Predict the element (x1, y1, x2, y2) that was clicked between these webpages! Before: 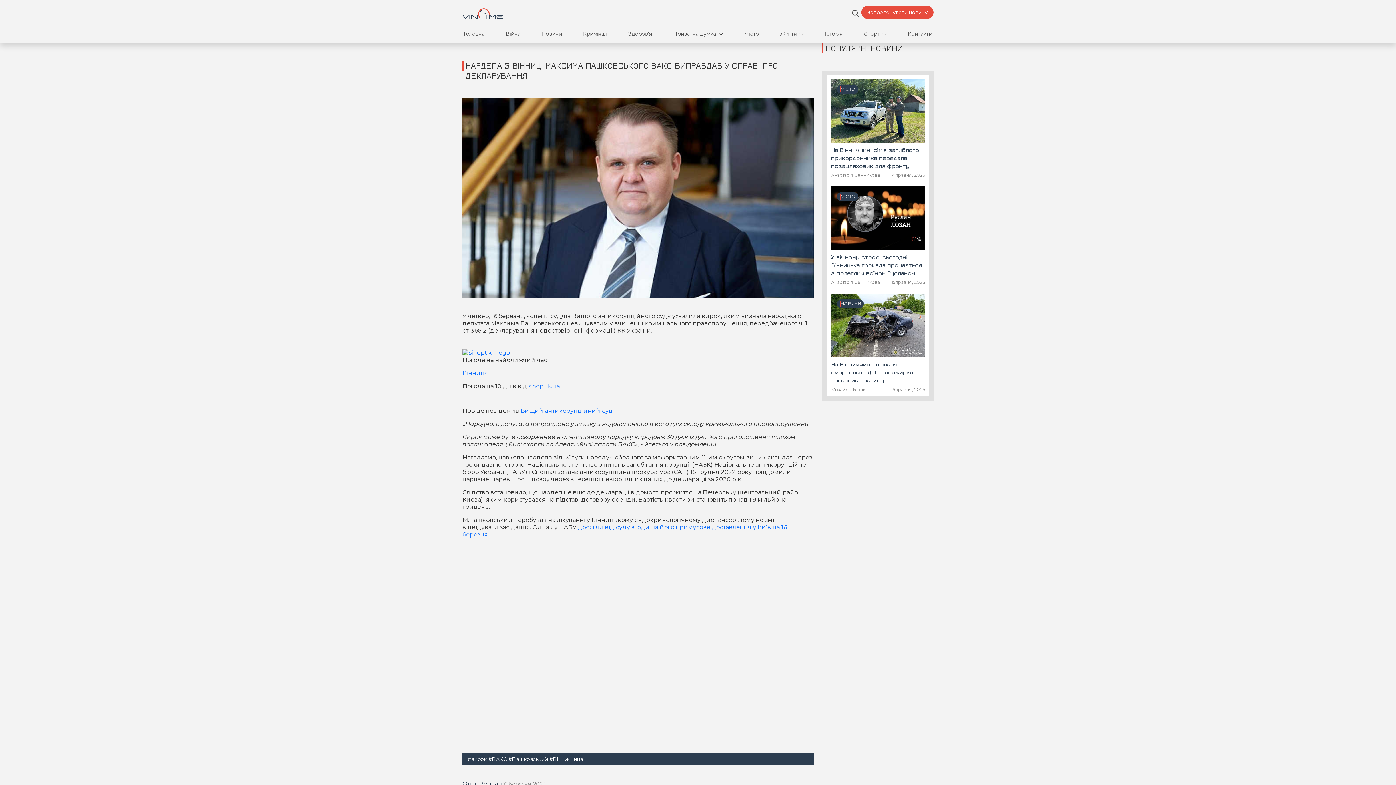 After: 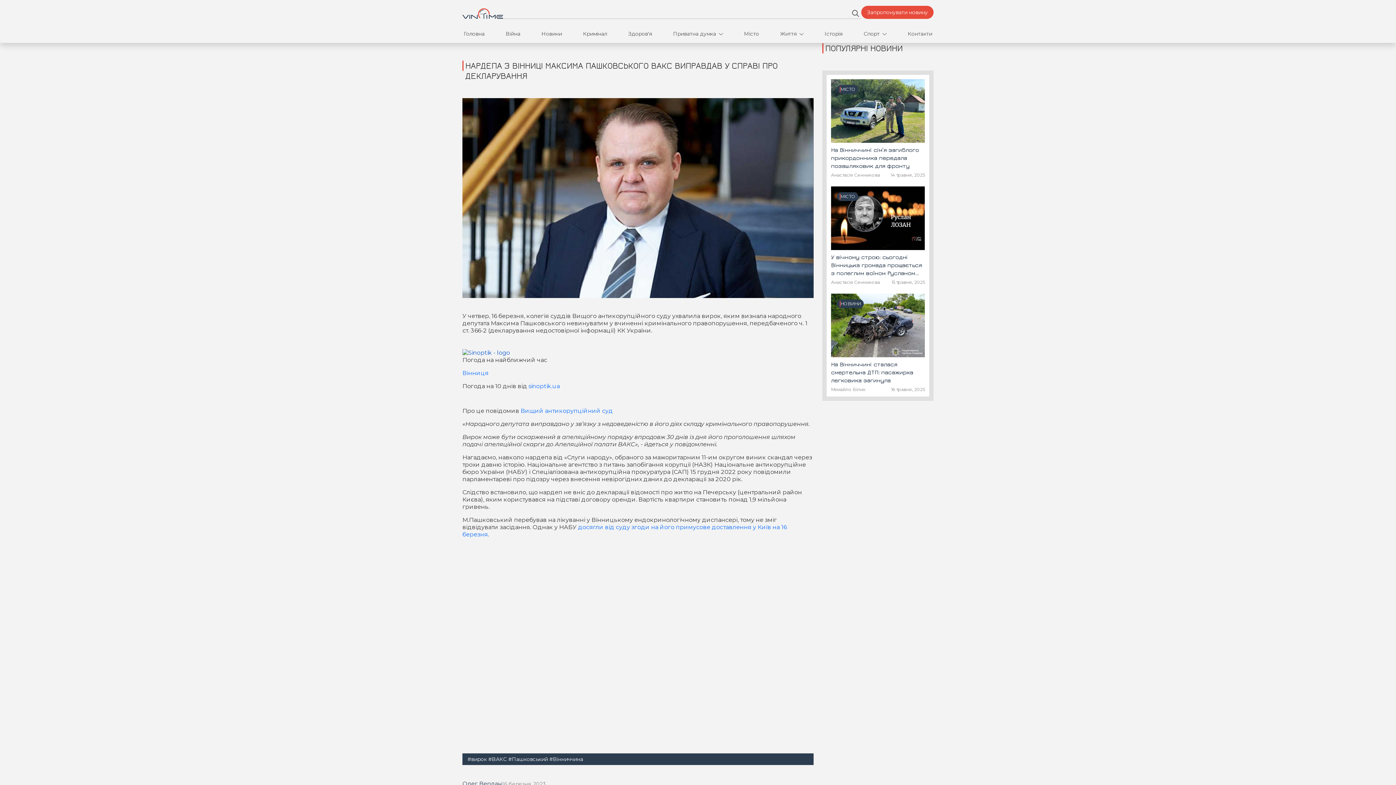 Action: bbox: (462, 349, 510, 356)